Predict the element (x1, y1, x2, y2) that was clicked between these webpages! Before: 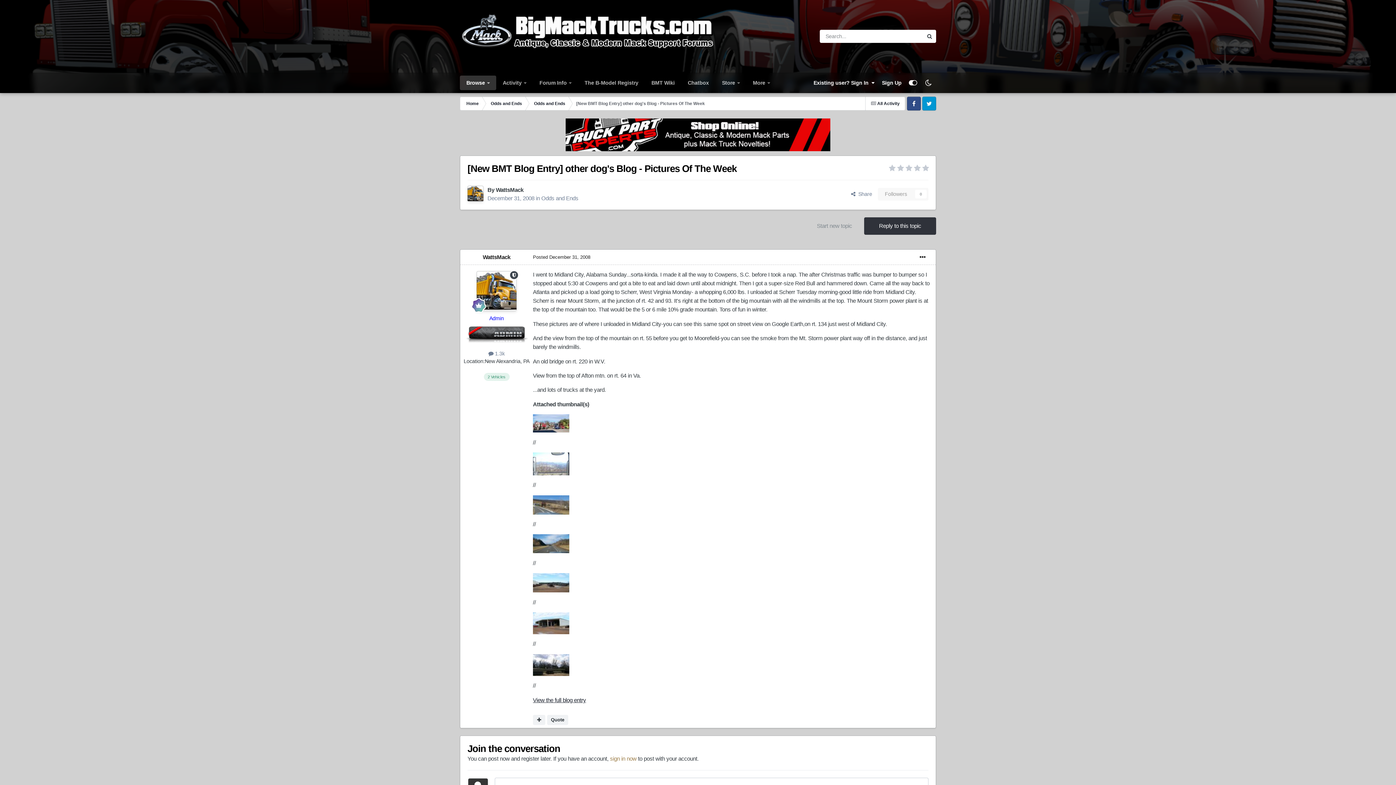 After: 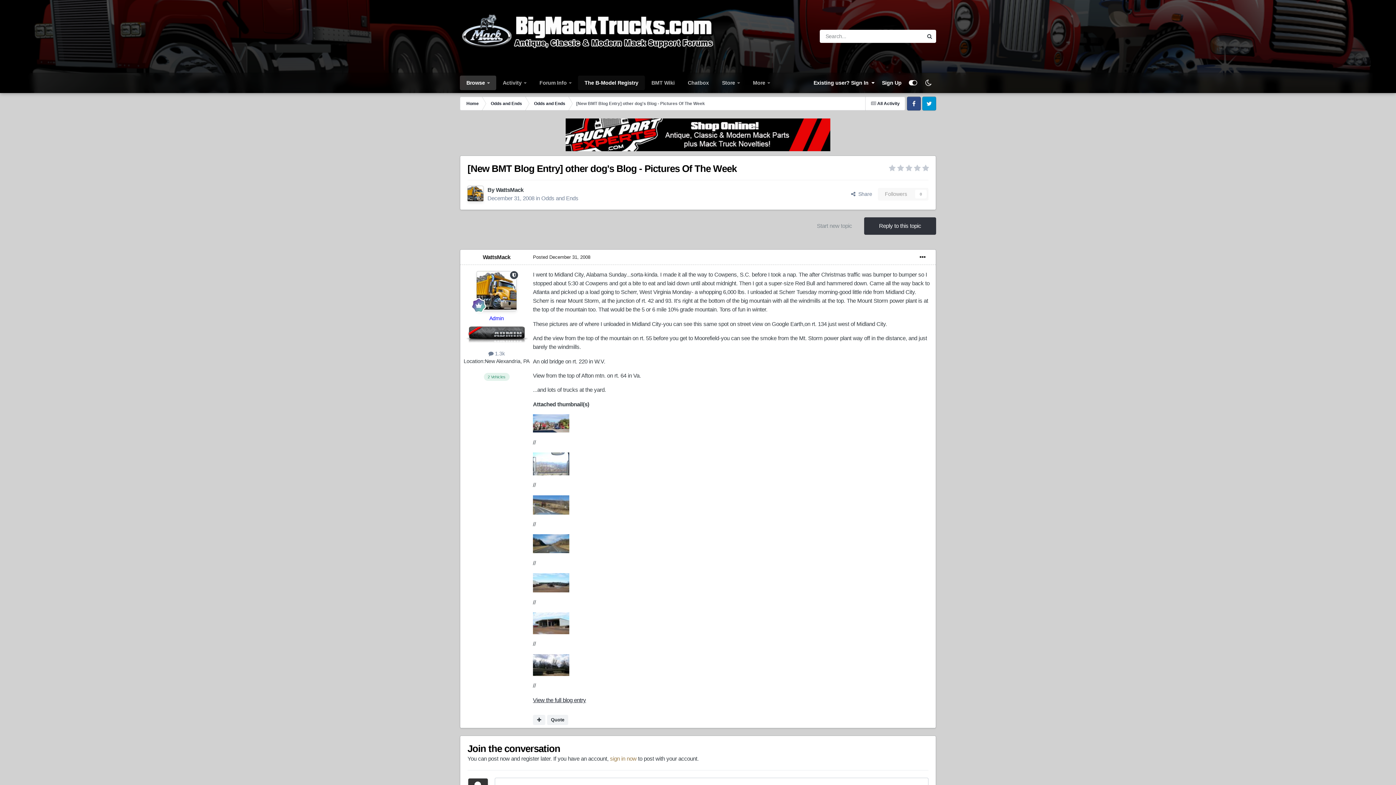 Action: label: The B-Model Registry bbox: (578, 75, 645, 90)